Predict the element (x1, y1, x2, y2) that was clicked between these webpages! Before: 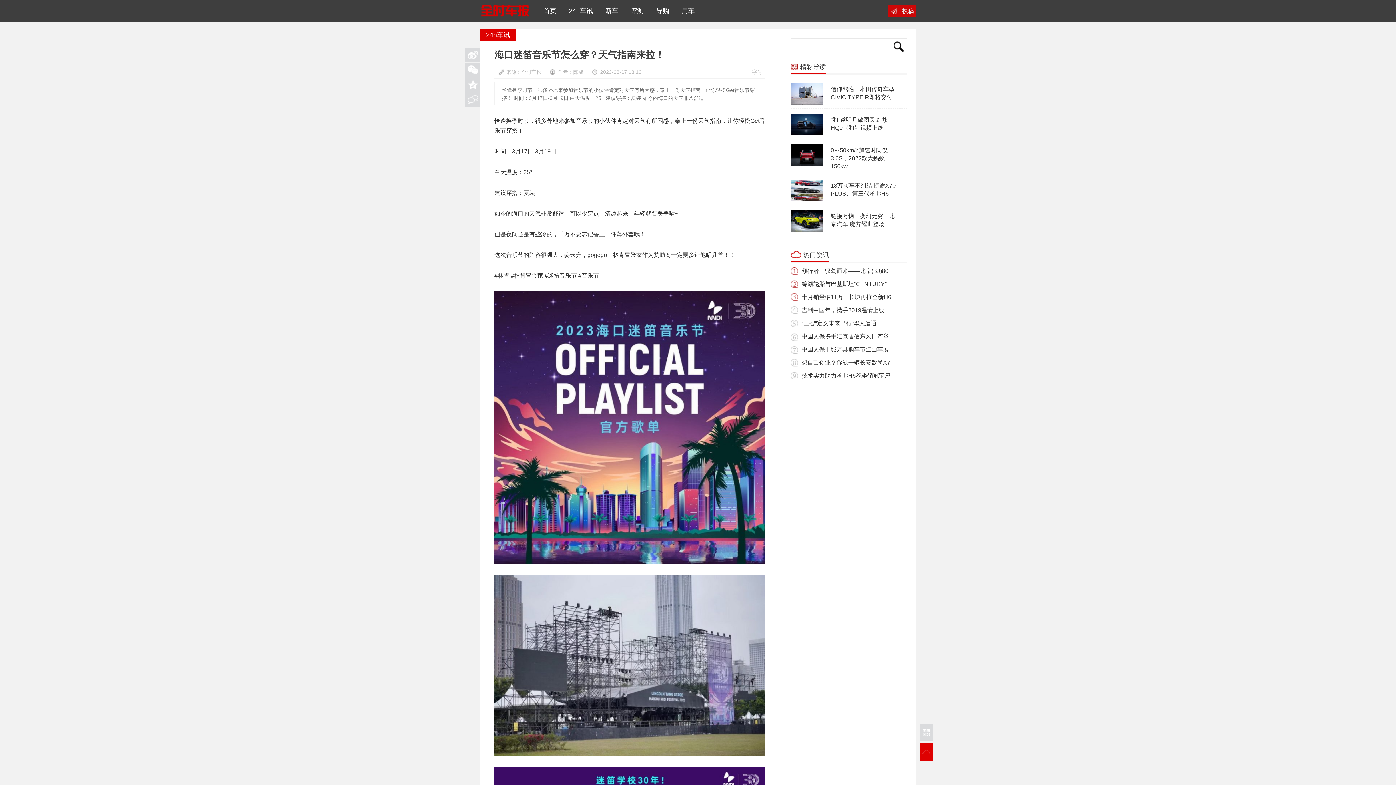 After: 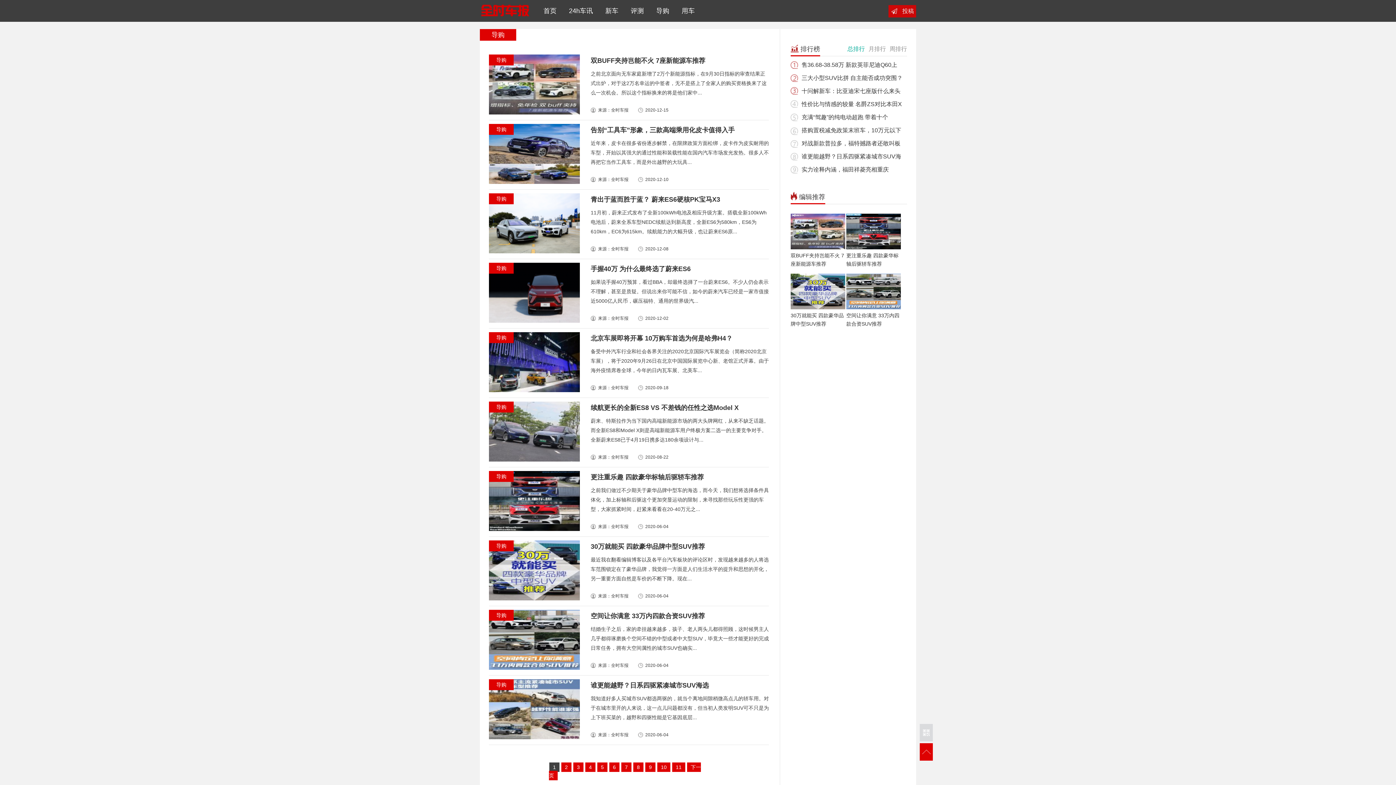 Action: bbox: (648, 0, 673, 21) label:   导购